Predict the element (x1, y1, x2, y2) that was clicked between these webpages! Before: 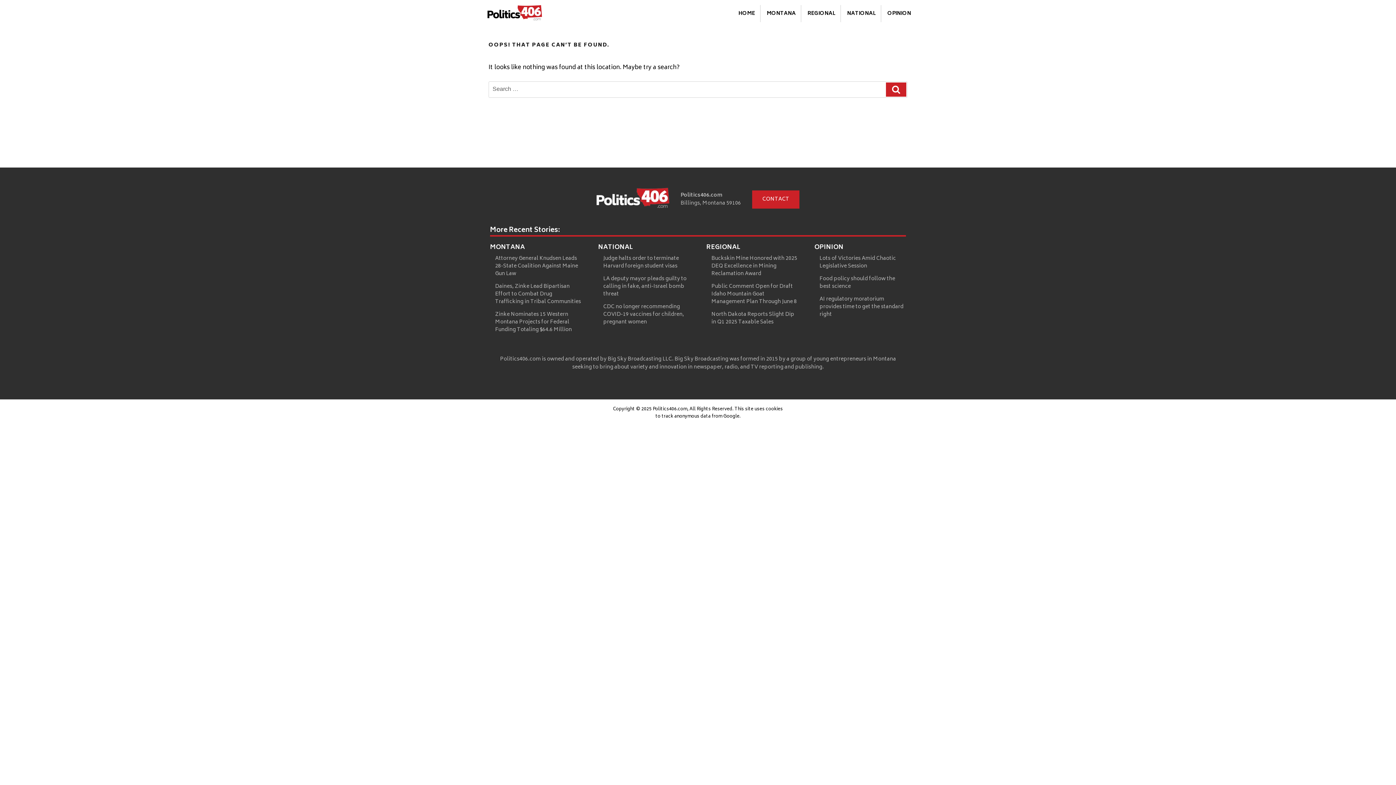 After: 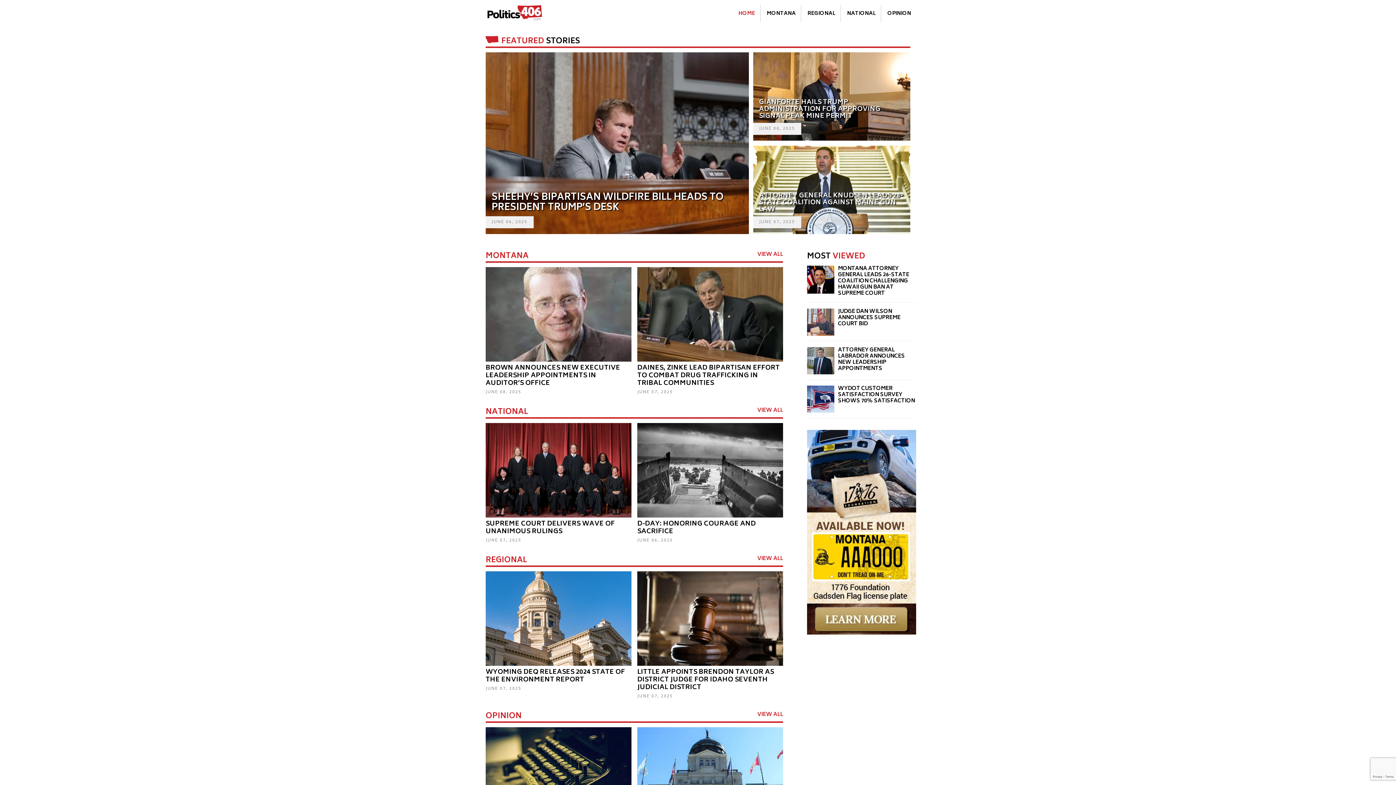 Action: label: HOME bbox: (733, 5, 760, 22)